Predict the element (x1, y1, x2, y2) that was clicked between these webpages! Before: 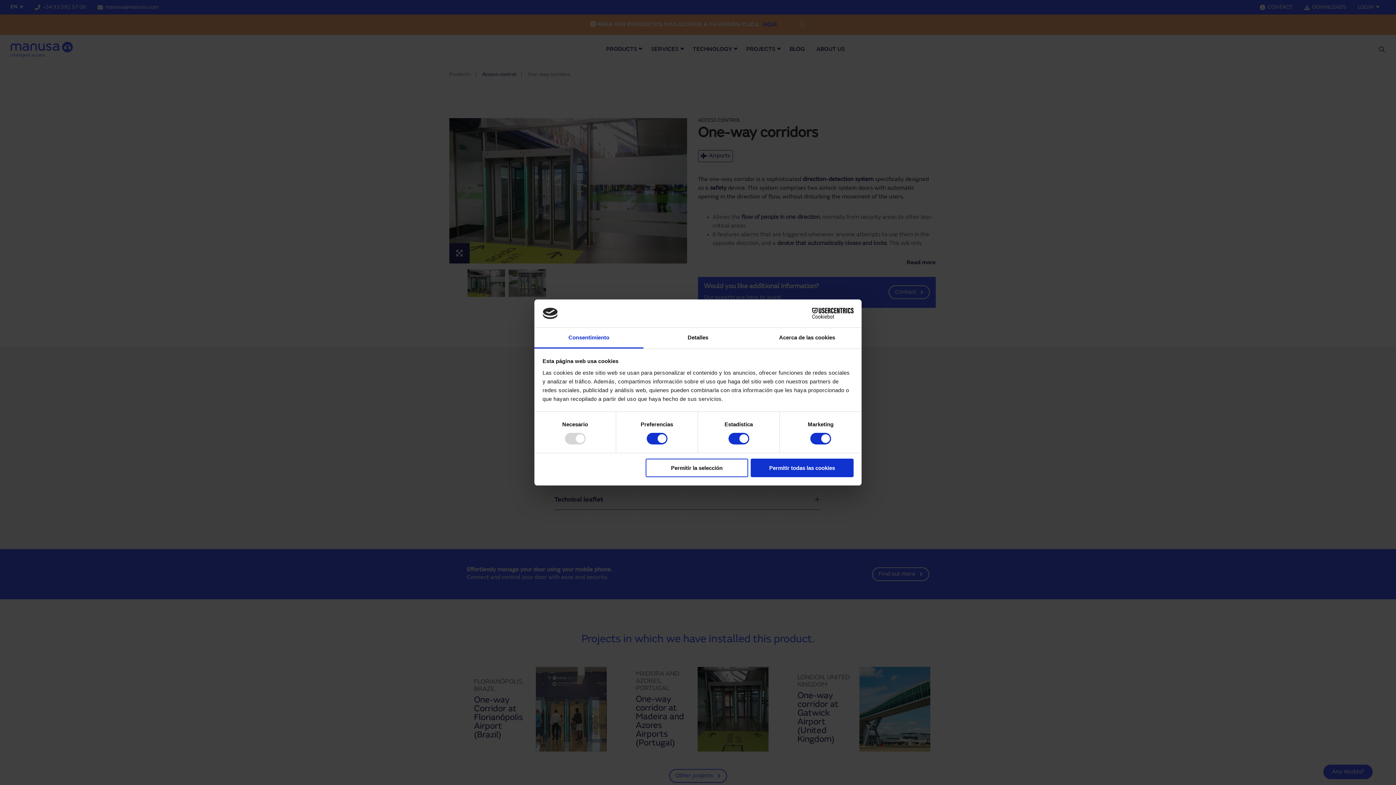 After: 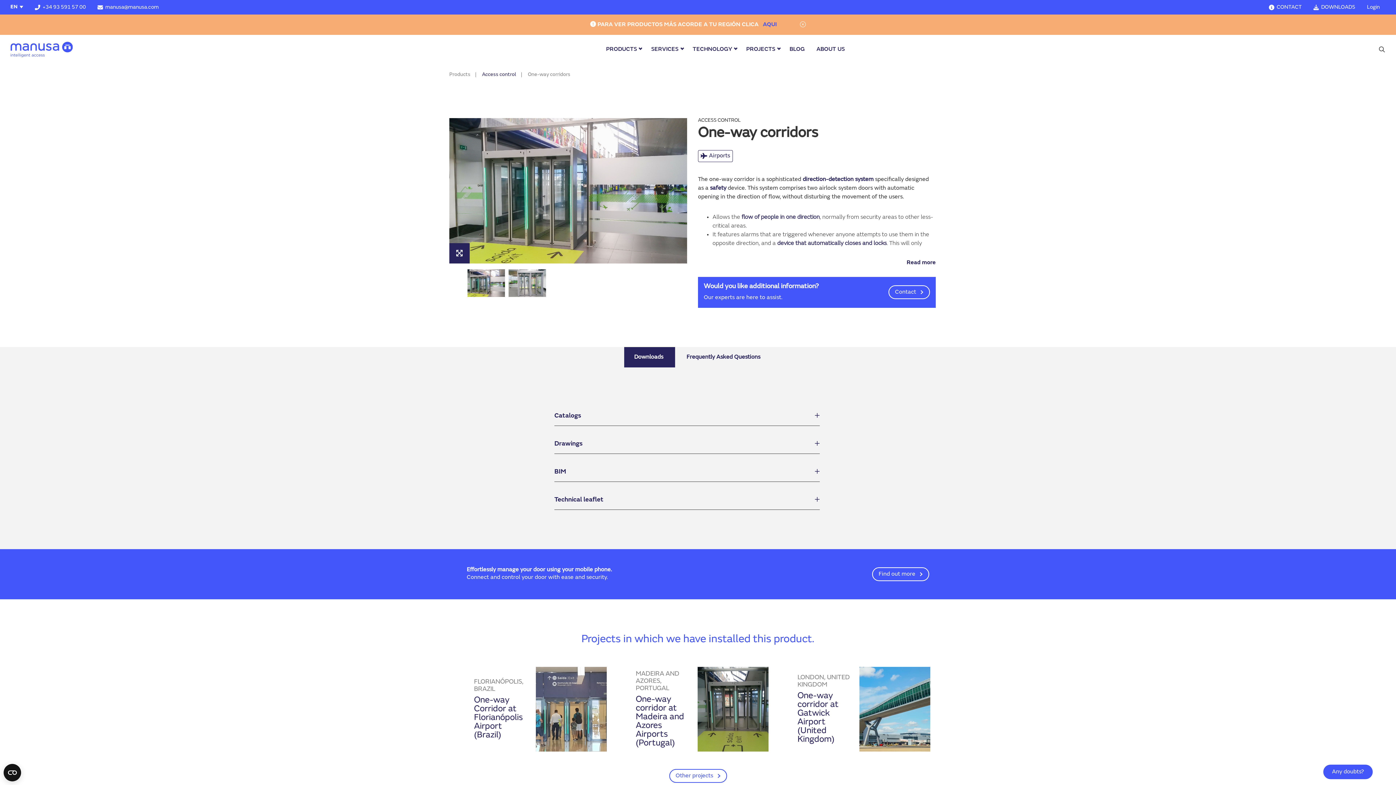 Action: label: Permitir todas las cookies bbox: (751, 458, 853, 477)